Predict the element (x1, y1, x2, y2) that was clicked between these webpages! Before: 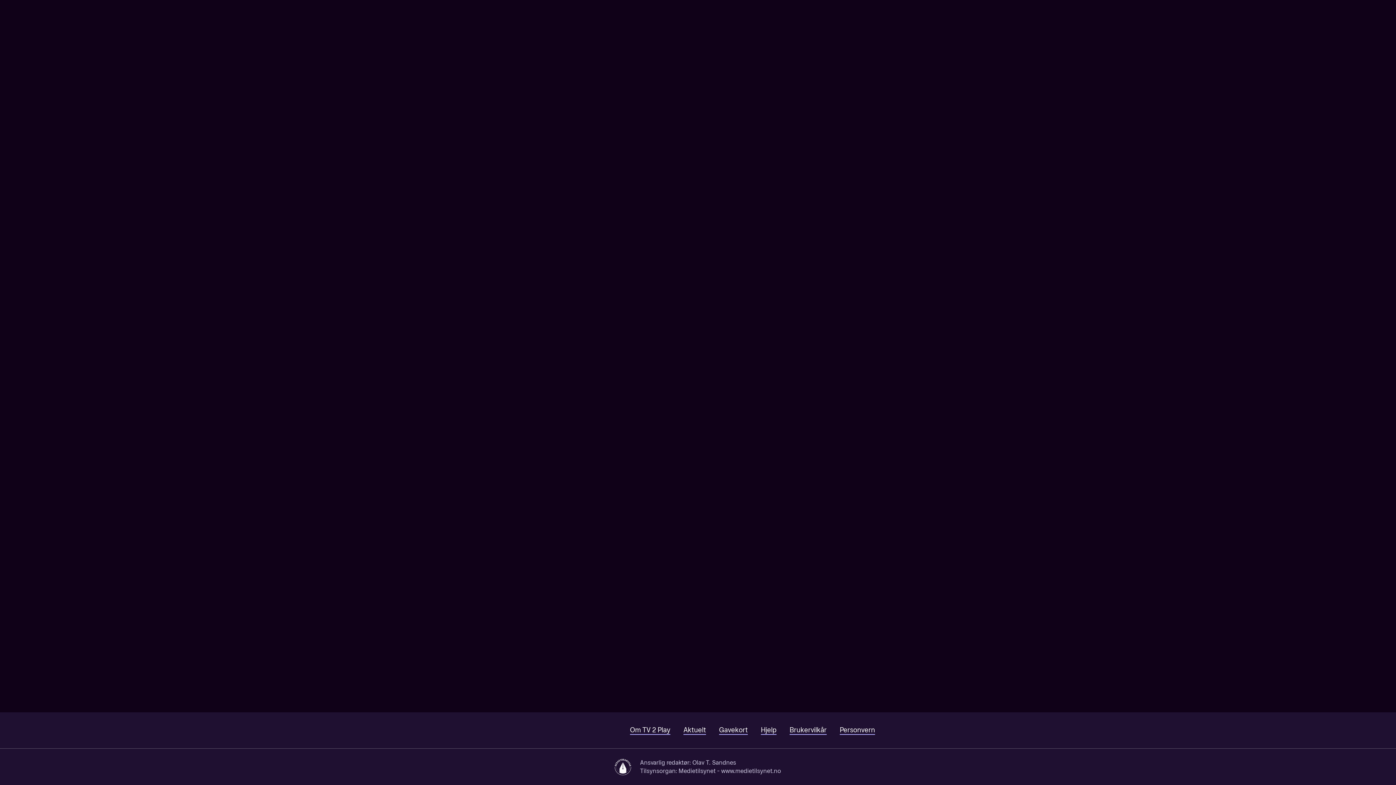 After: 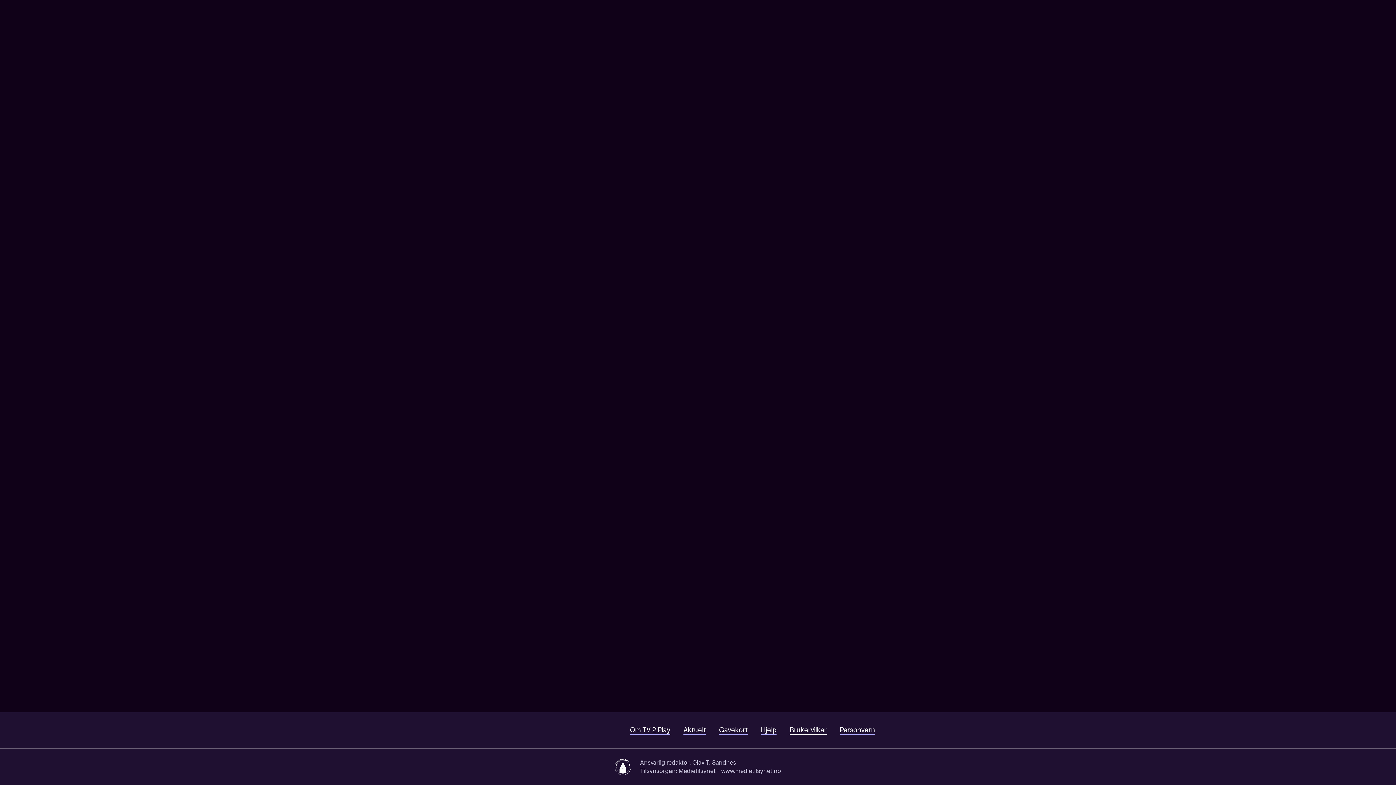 Action: label: Brukervilkår bbox: (789, 726, 826, 735)